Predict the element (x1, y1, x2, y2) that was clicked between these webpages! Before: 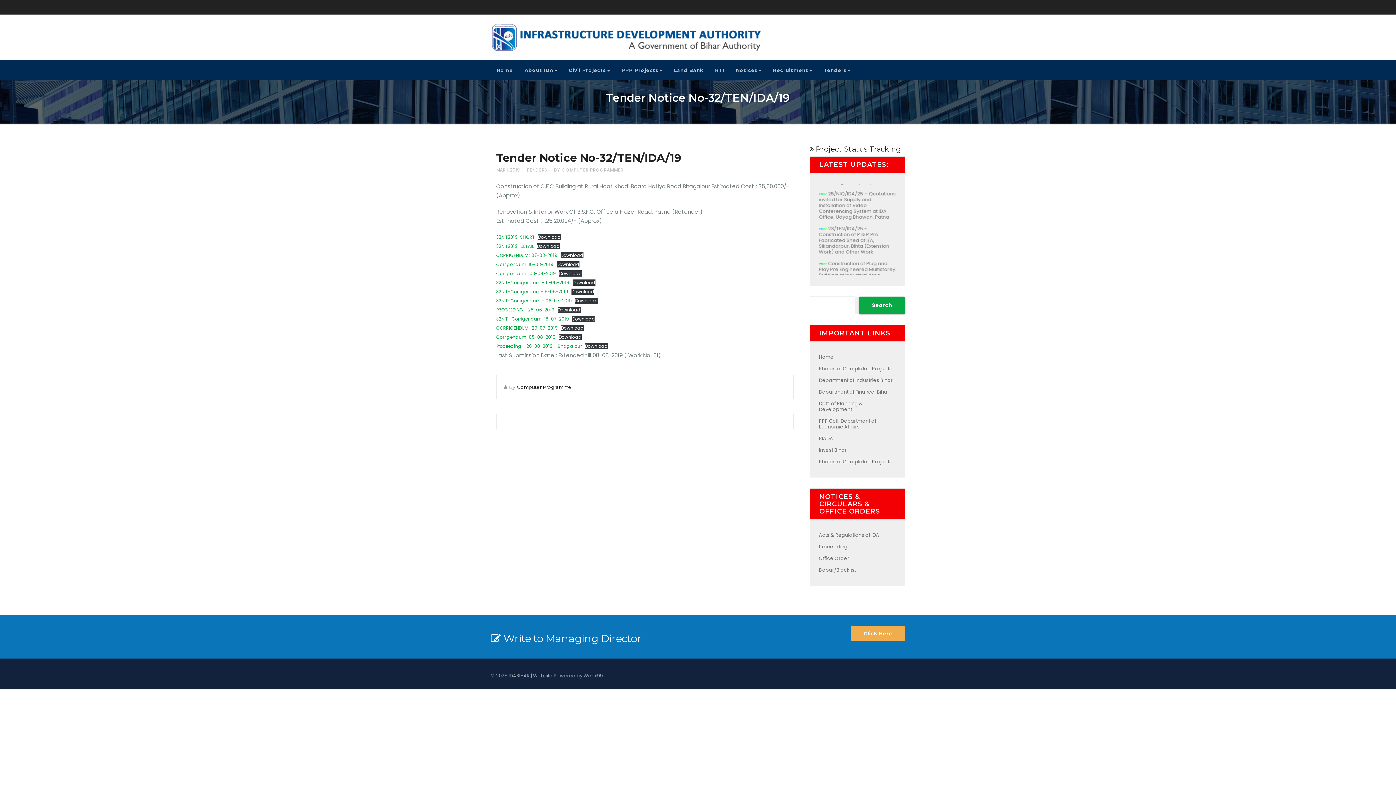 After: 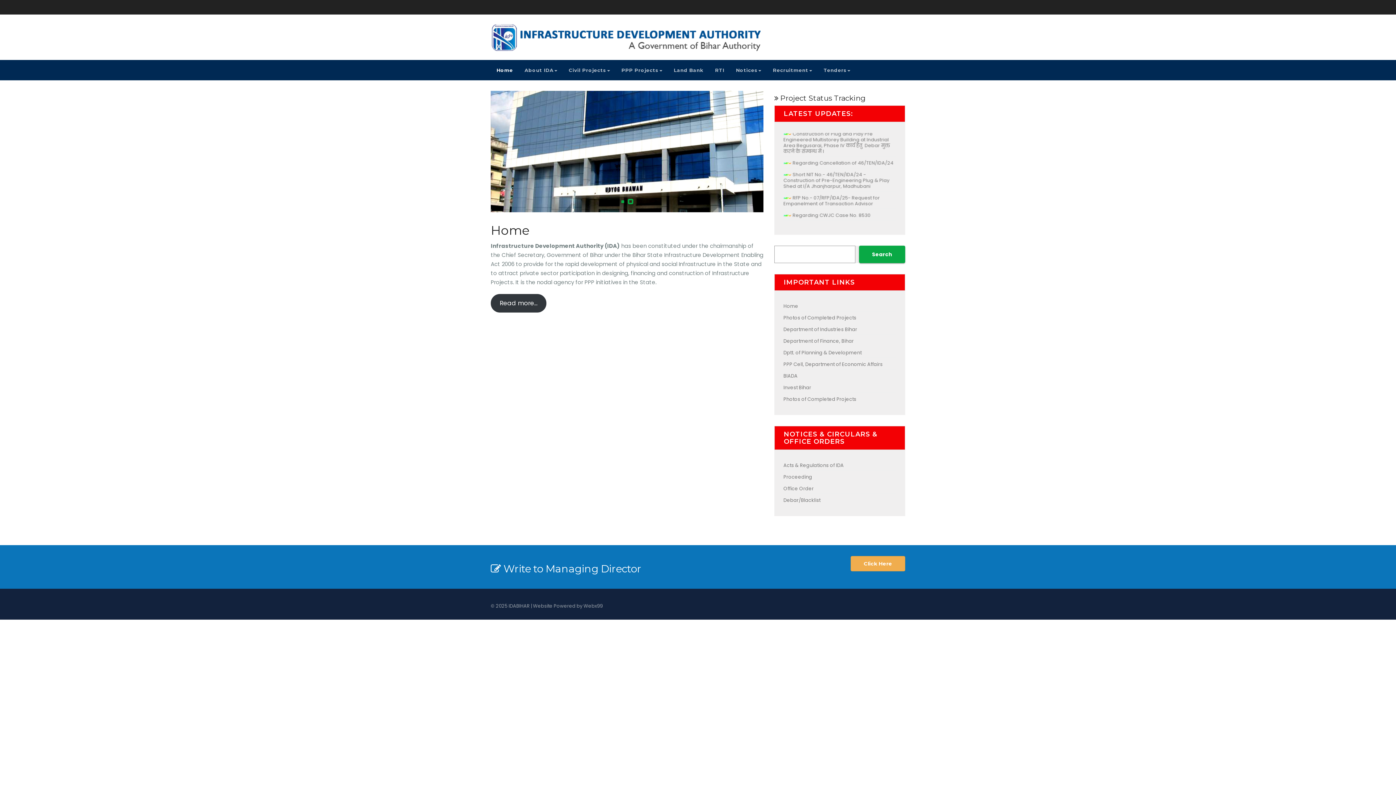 Action: bbox: (819, 353, 833, 360) label: Home